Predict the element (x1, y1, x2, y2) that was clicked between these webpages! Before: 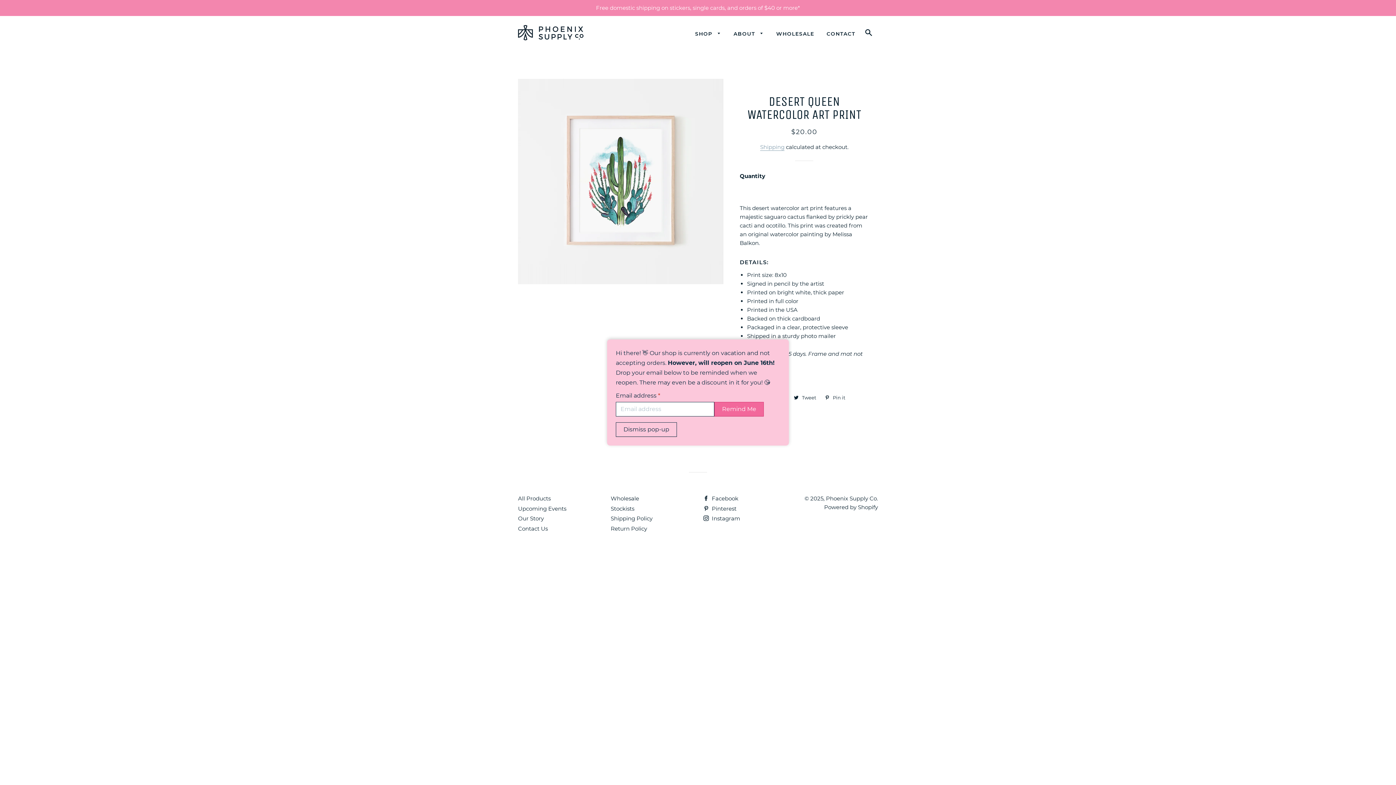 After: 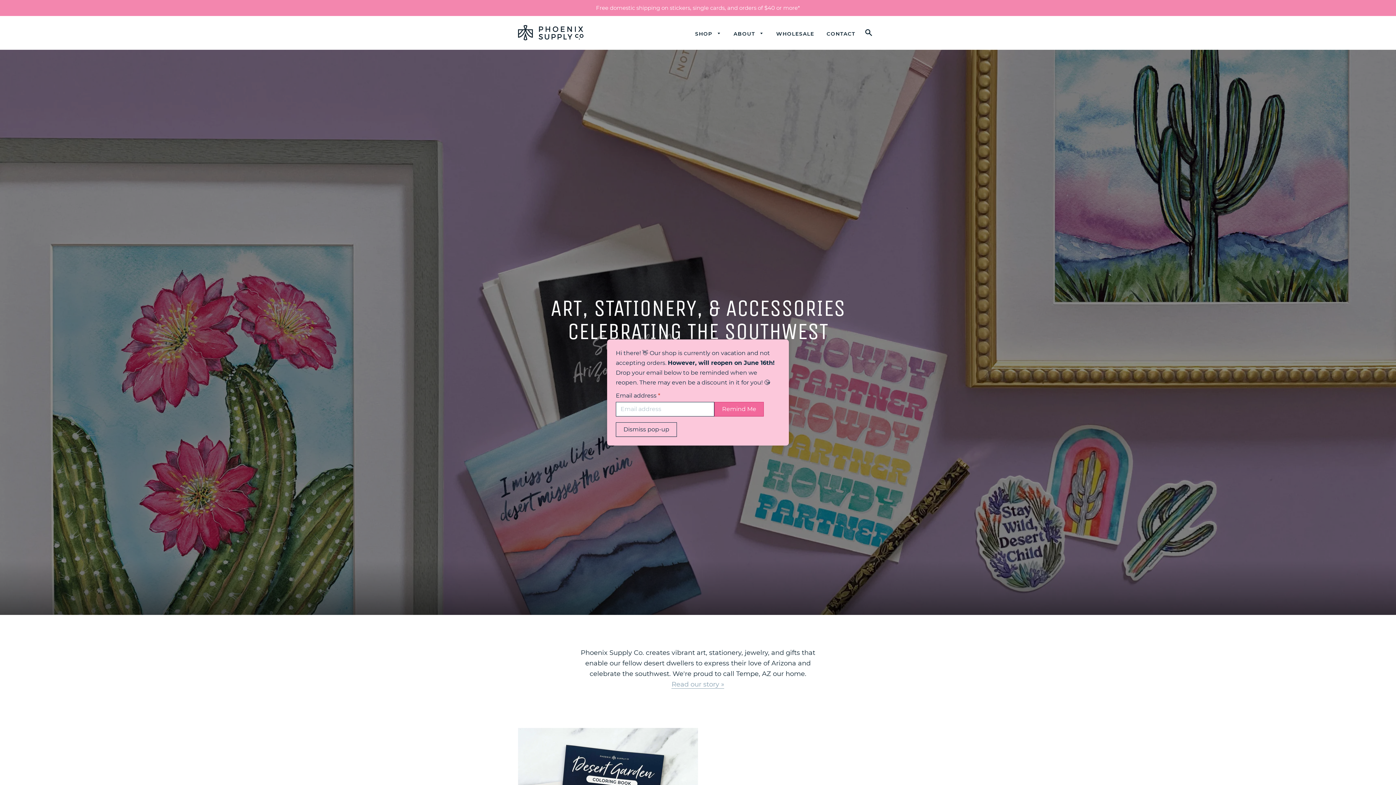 Action: bbox: (826, 495, 878, 502) label: Phoenix Supply Co.